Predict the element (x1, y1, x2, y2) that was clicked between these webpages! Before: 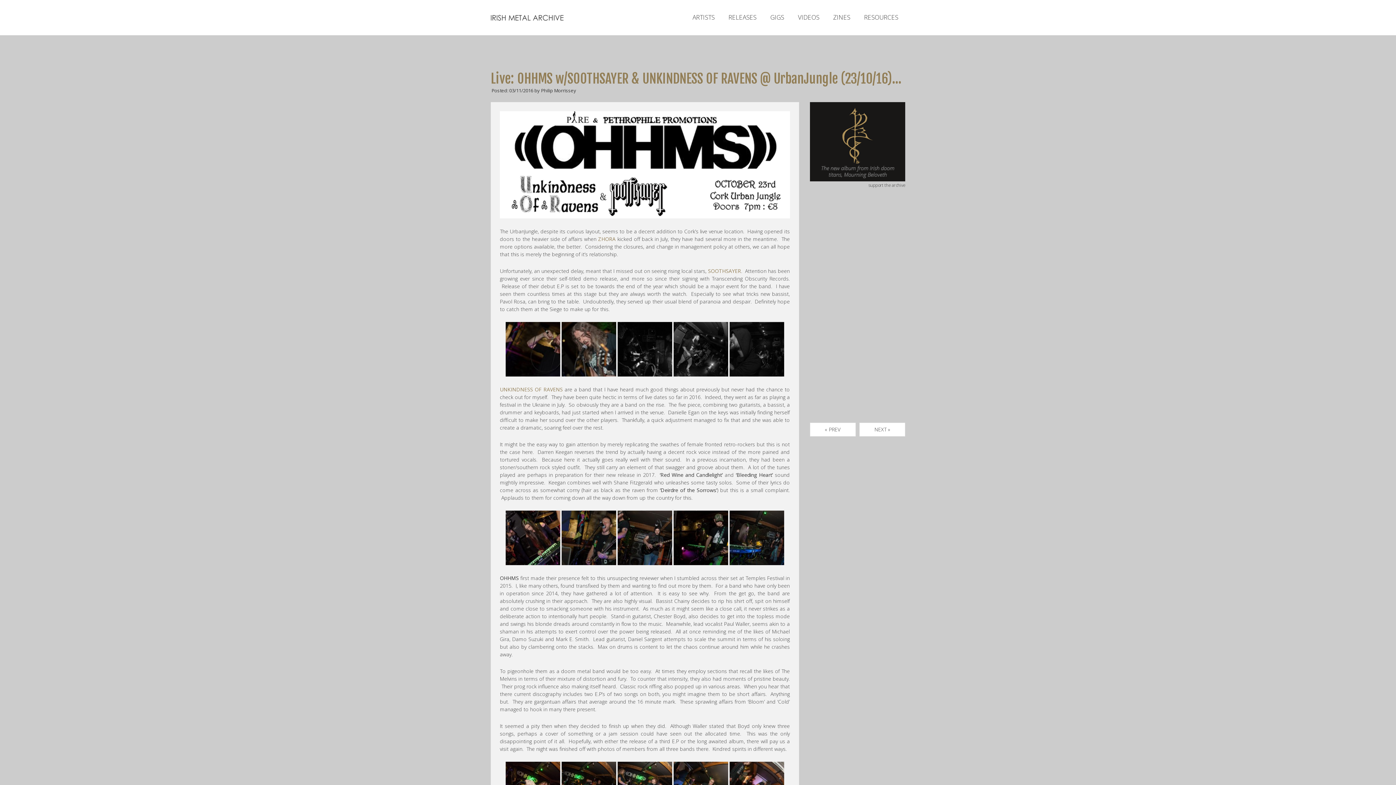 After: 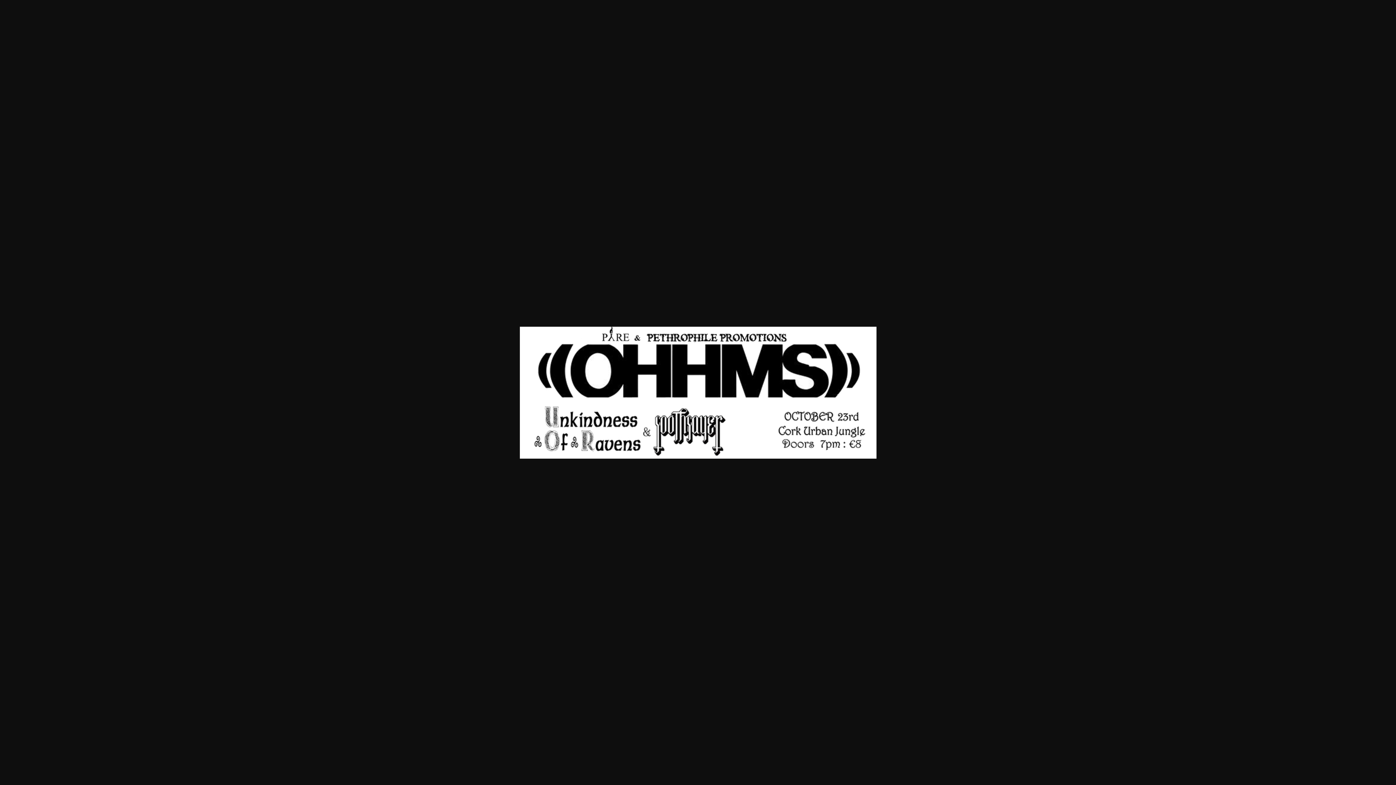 Action: bbox: (500, 160, 790, 167)